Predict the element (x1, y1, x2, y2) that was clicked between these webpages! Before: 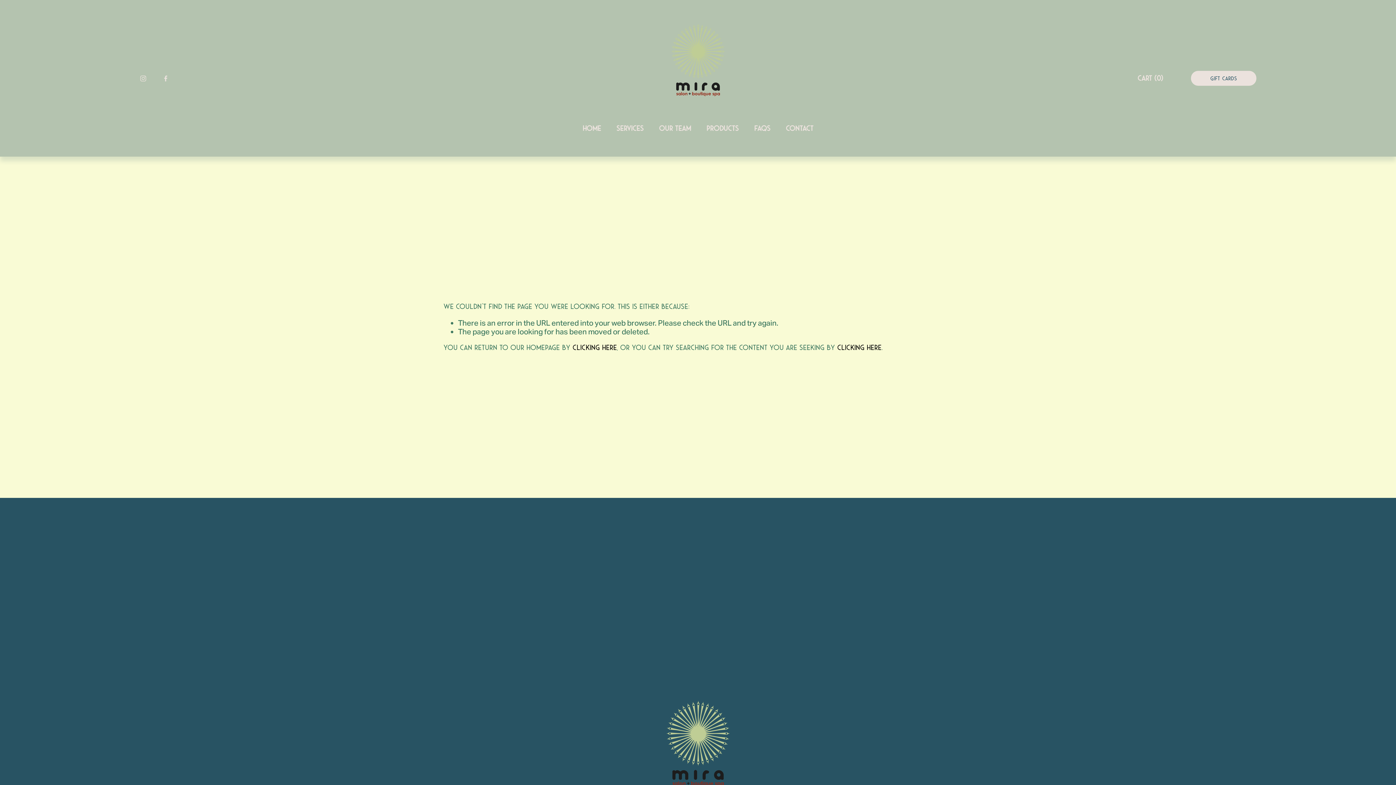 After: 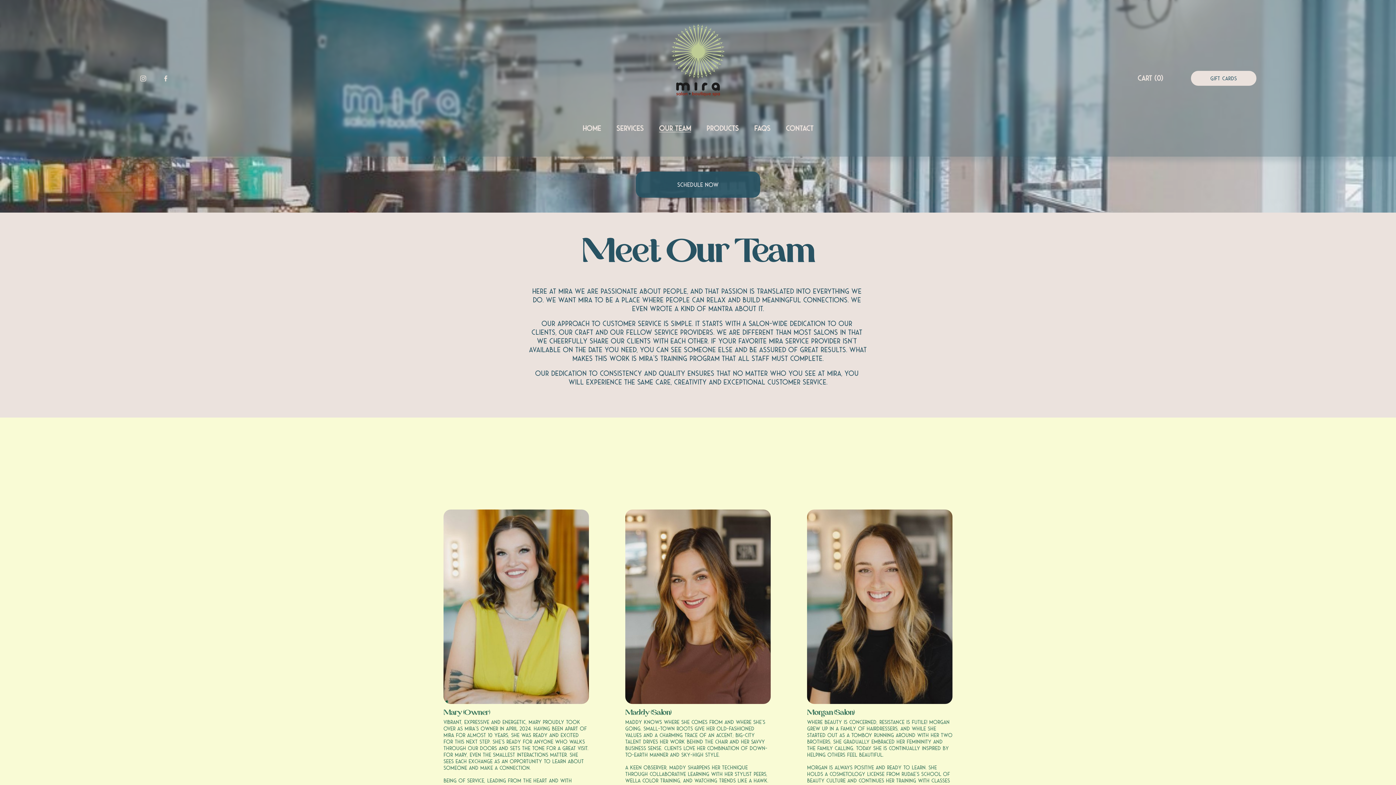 Action: bbox: (659, 124, 691, 133) label: Our Team